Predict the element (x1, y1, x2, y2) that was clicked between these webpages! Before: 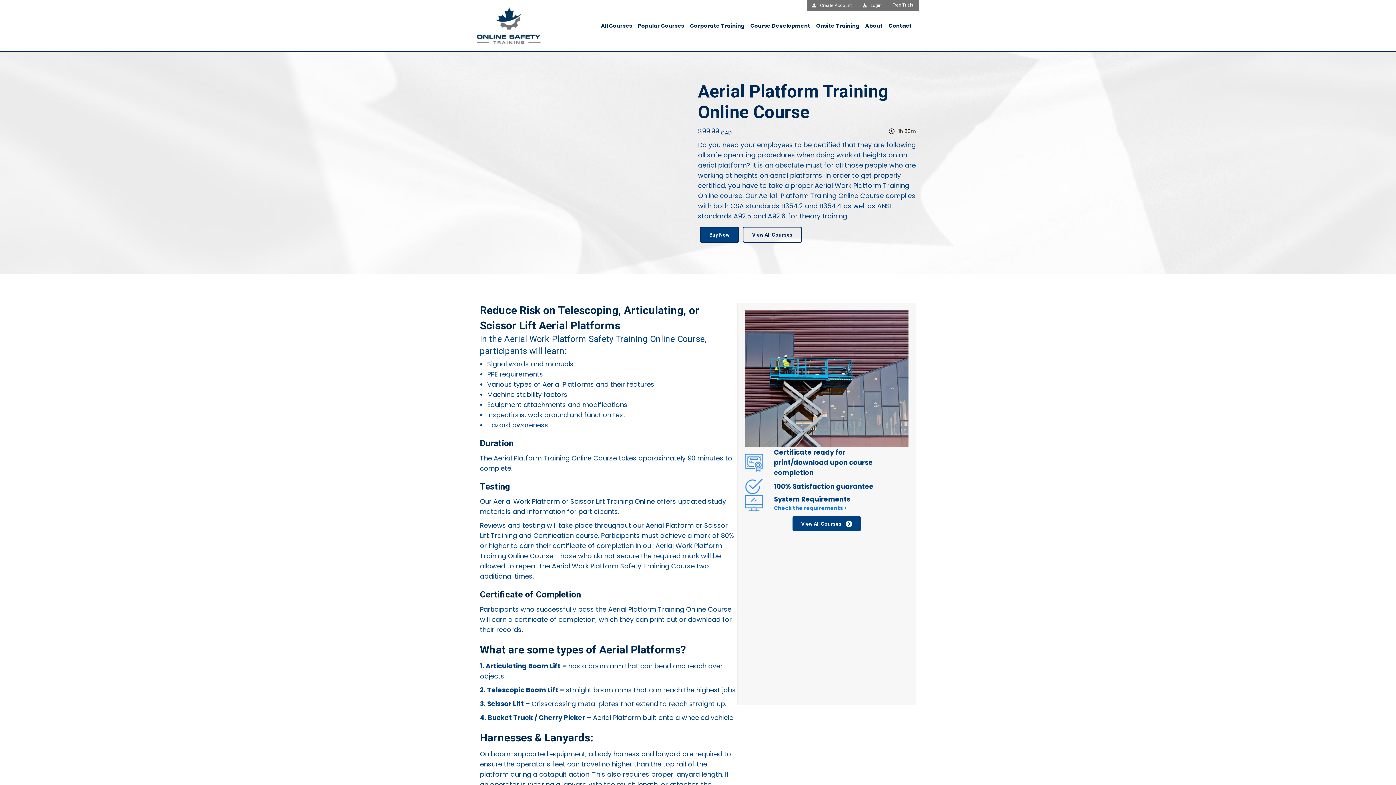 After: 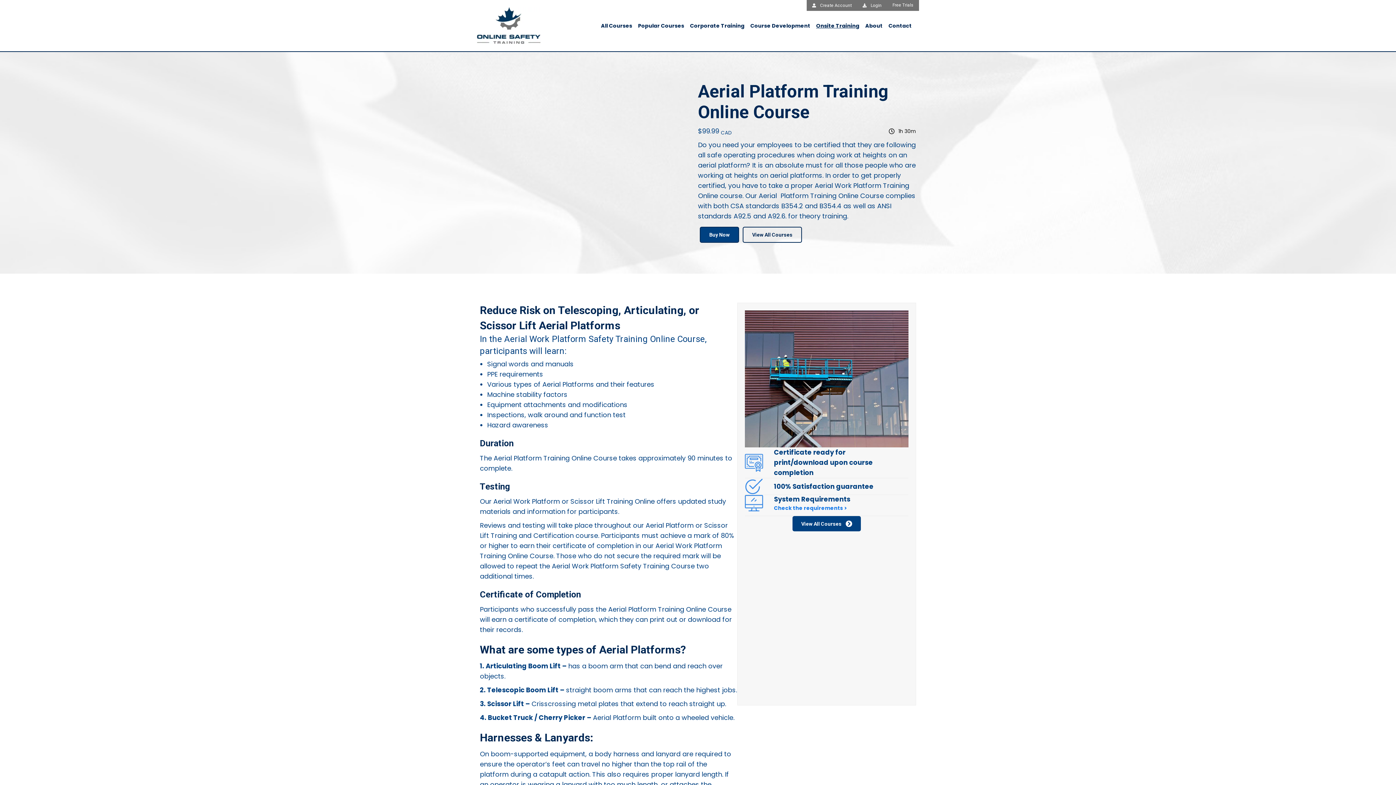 Action: label: Onsite Training bbox: (813, 19, 862, 32)